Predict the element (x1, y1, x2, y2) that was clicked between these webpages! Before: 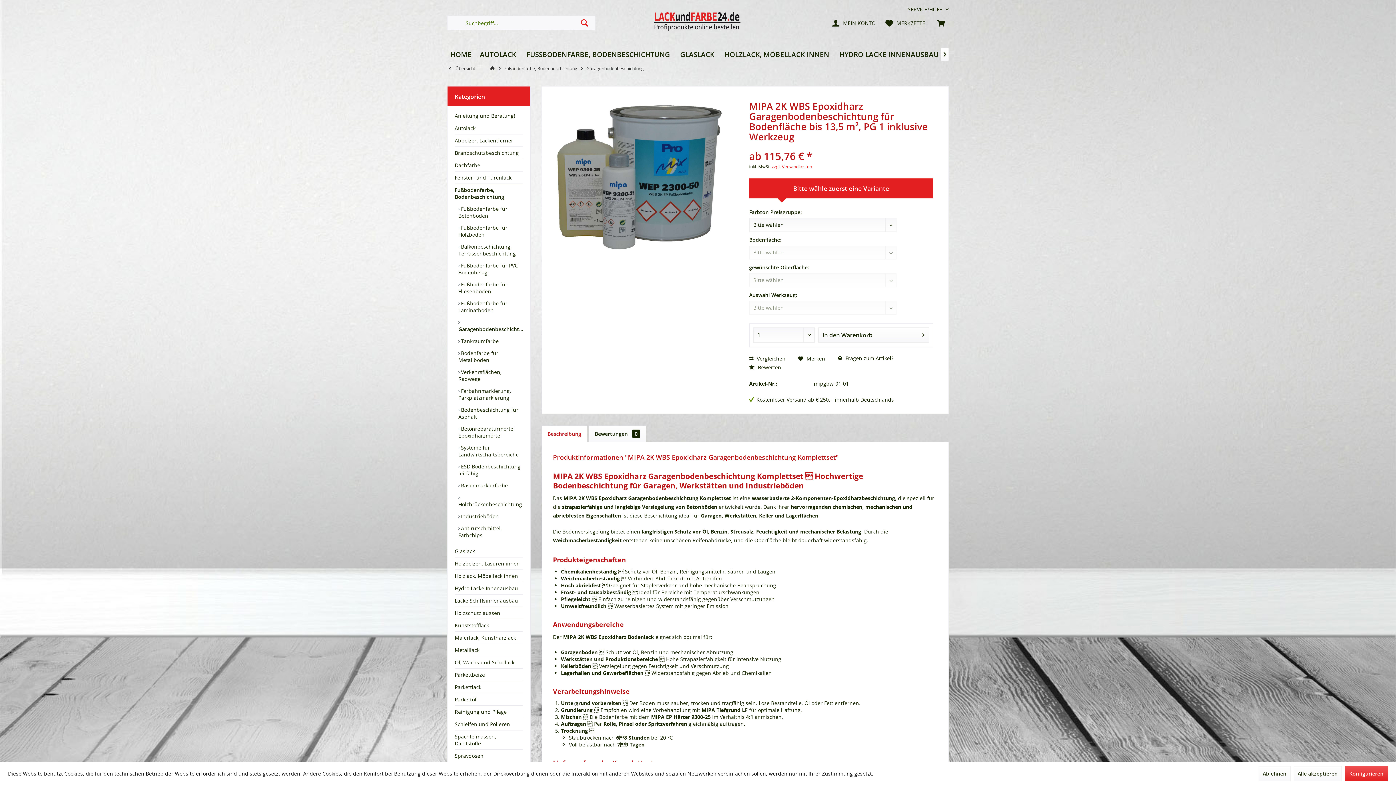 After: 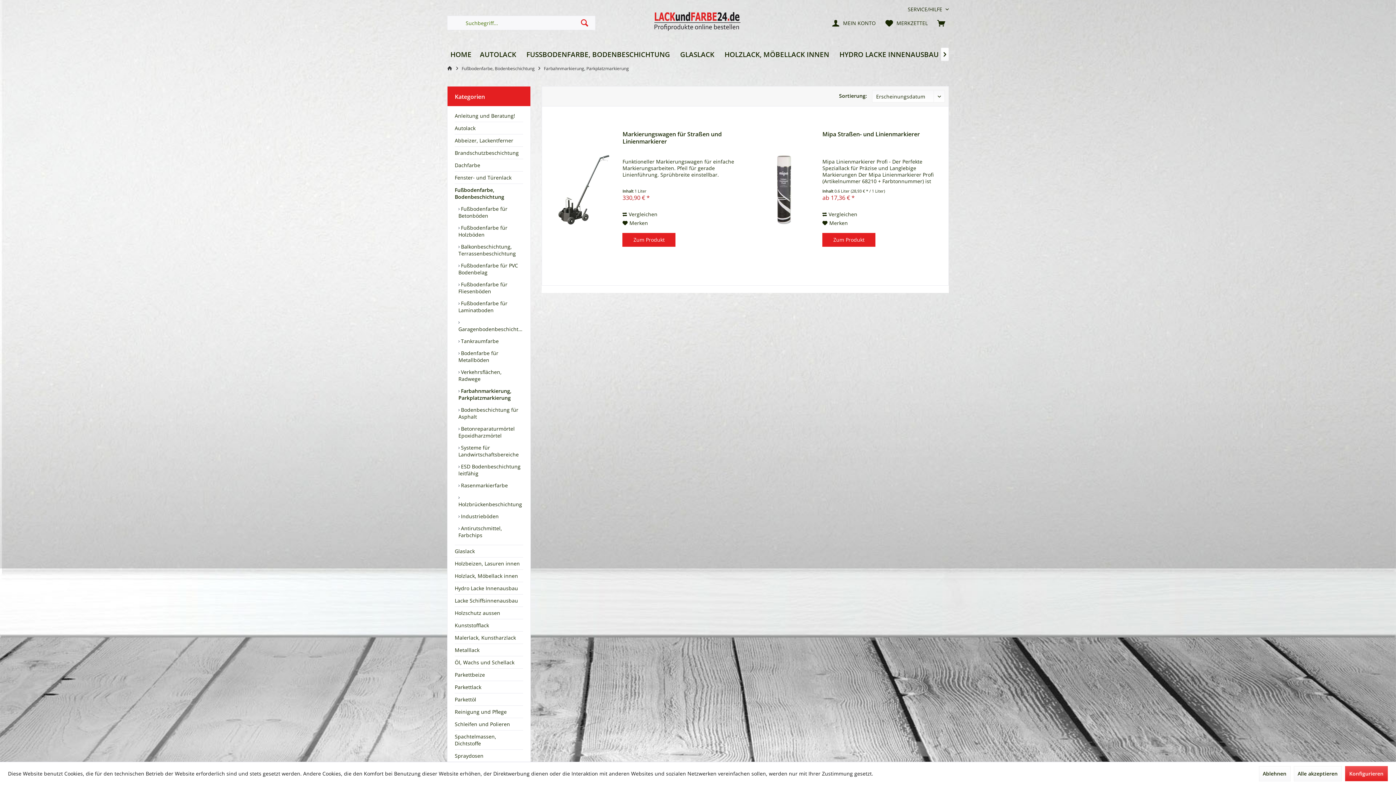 Action: bbox: (458, 385, 523, 404) label:  Farbahnmarkierung, Parkplatzmarkierung